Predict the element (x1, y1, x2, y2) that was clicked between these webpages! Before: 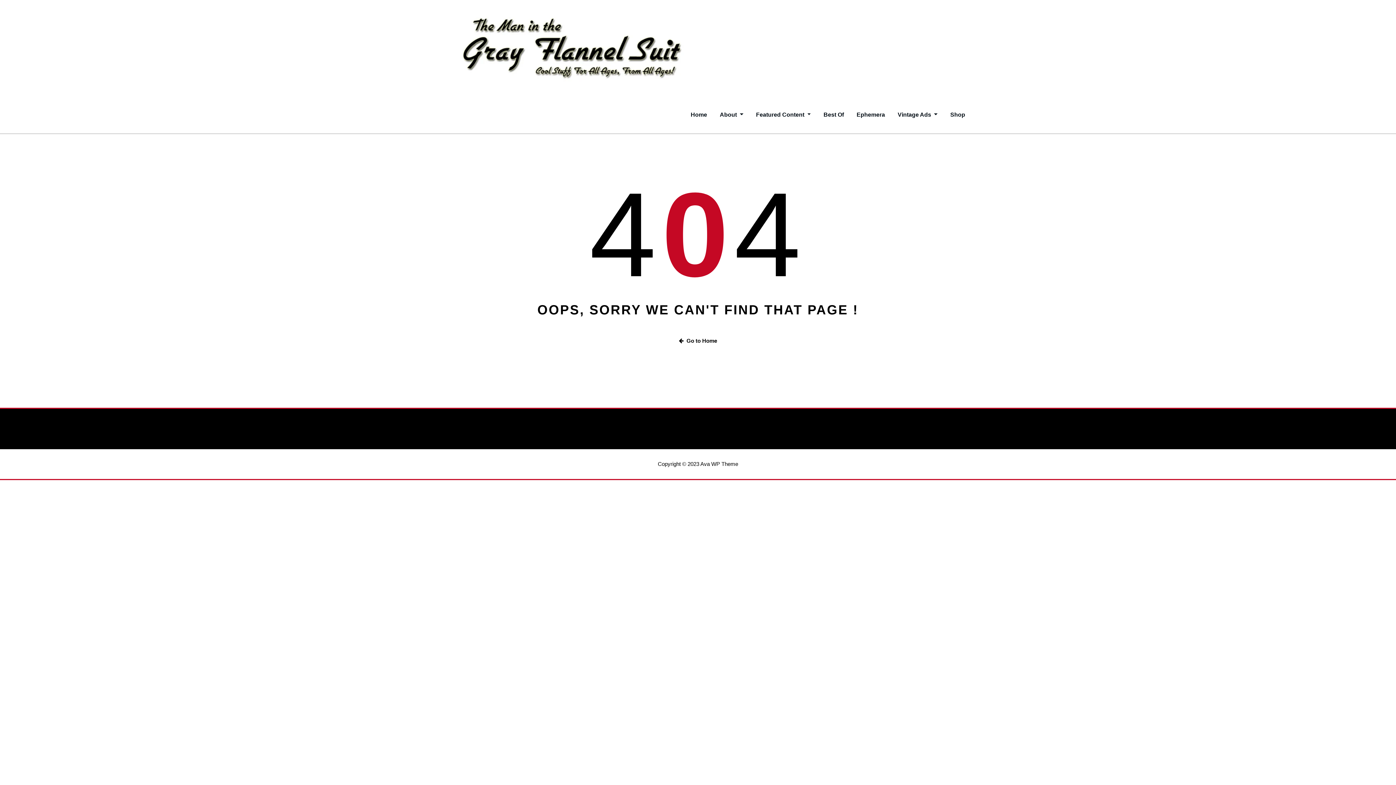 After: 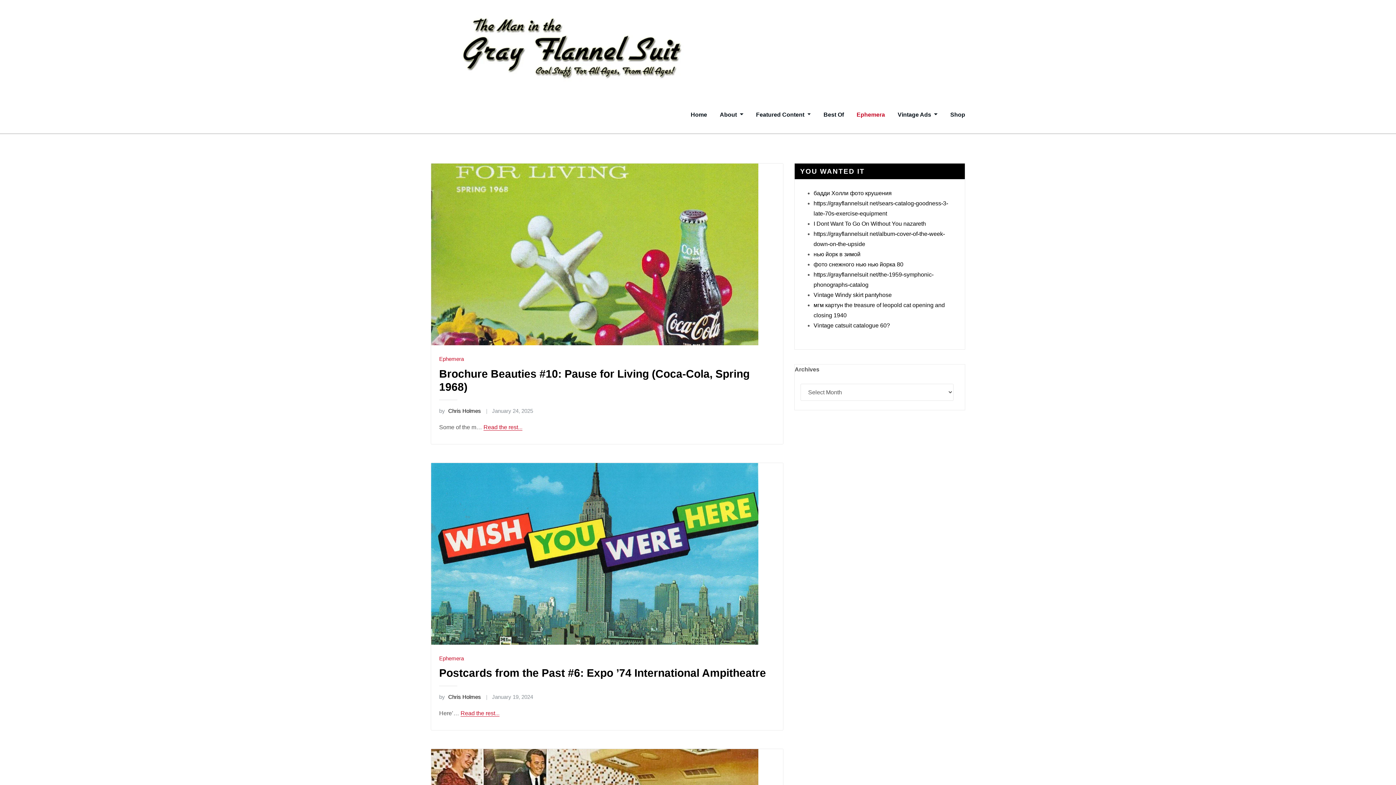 Action: label: Ephemera bbox: (856, 109, 885, 119)